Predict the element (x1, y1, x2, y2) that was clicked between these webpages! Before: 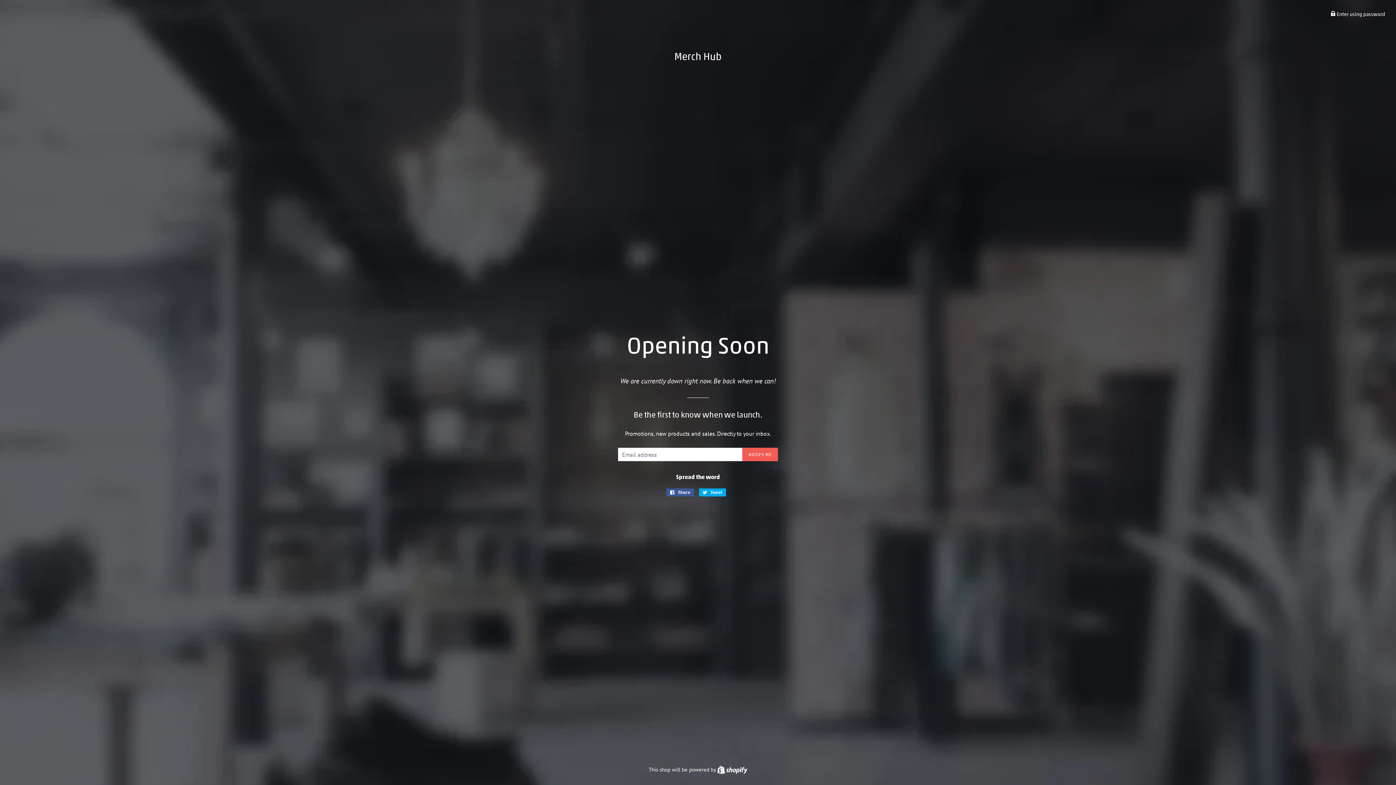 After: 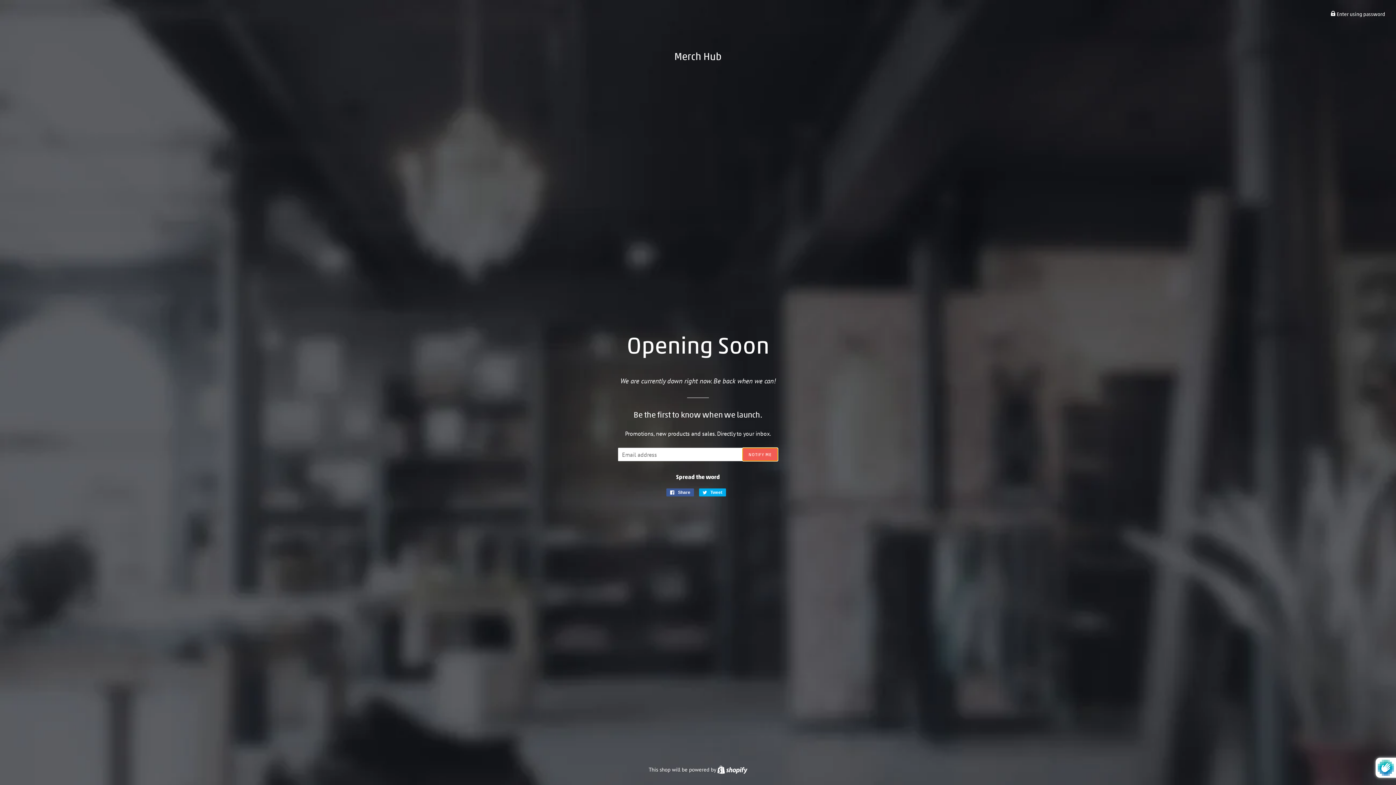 Action: label: NOTIFY ME bbox: (742, 448, 778, 461)